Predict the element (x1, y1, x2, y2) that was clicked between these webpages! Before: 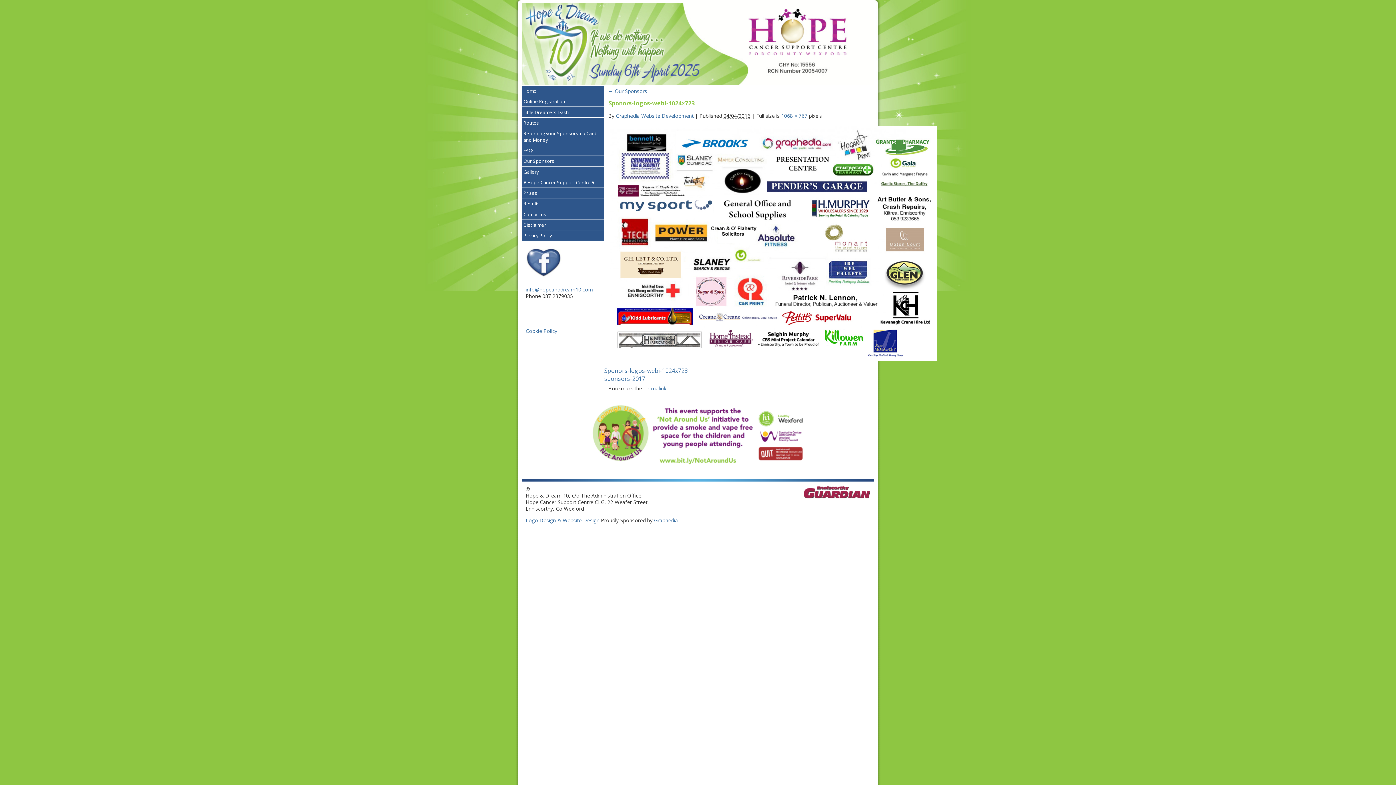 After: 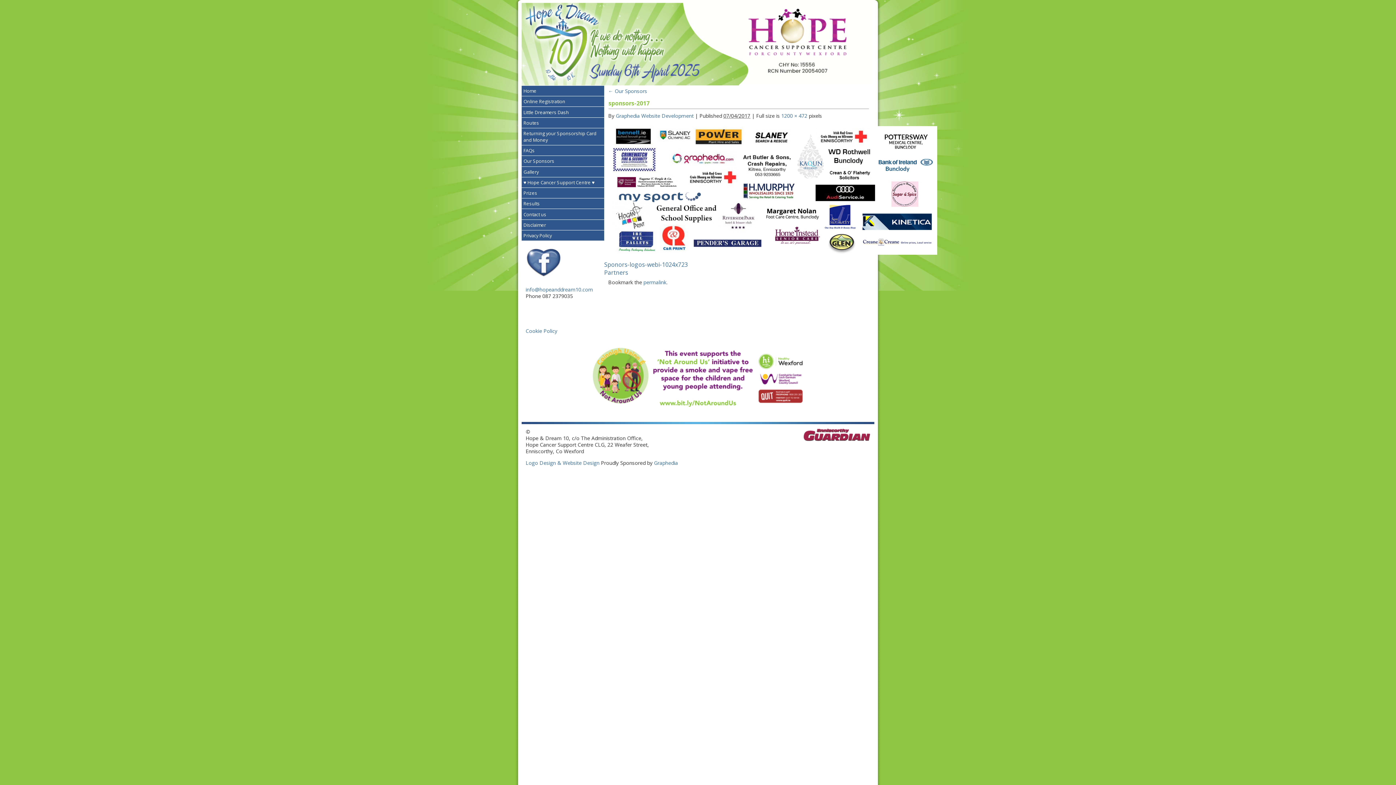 Action: label: sponsors-2017 bbox: (604, 374, 645, 382)